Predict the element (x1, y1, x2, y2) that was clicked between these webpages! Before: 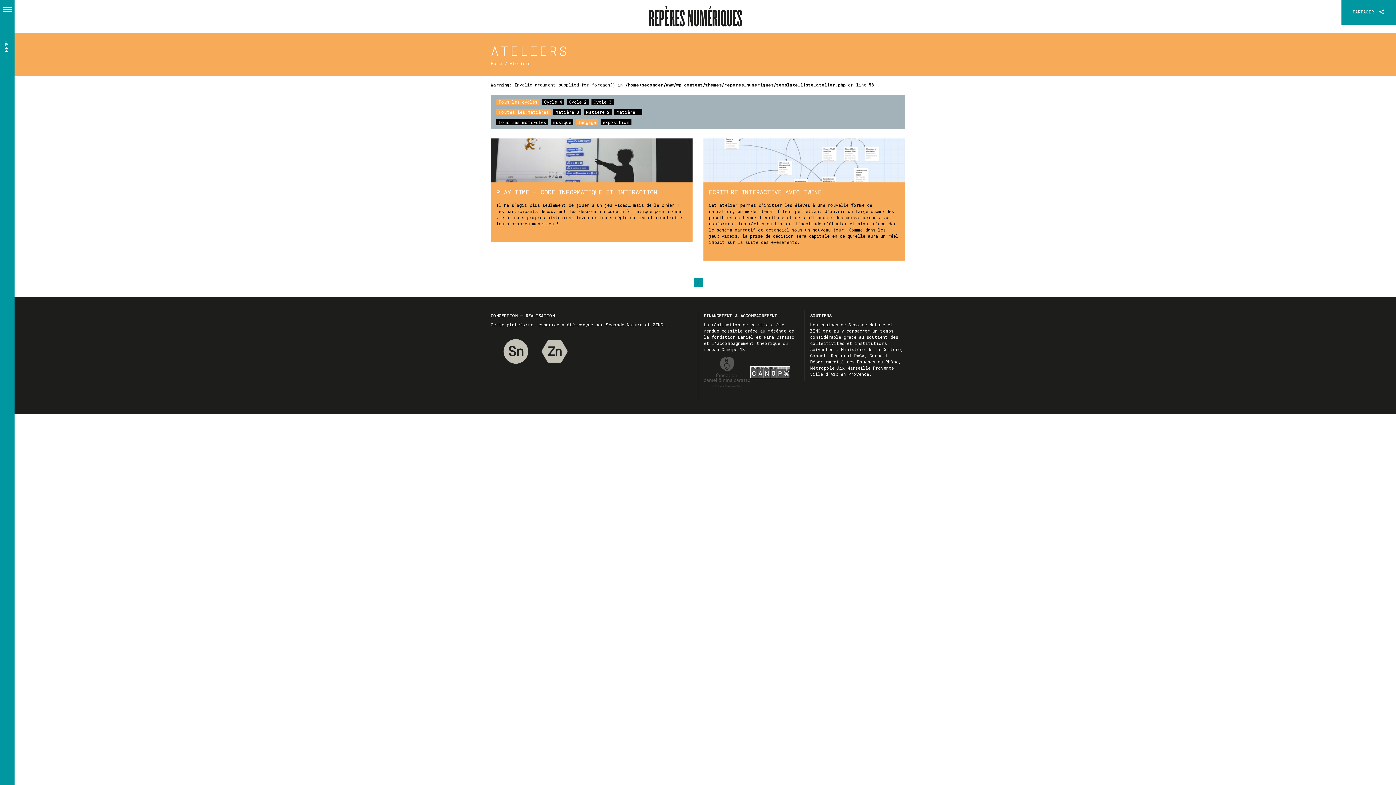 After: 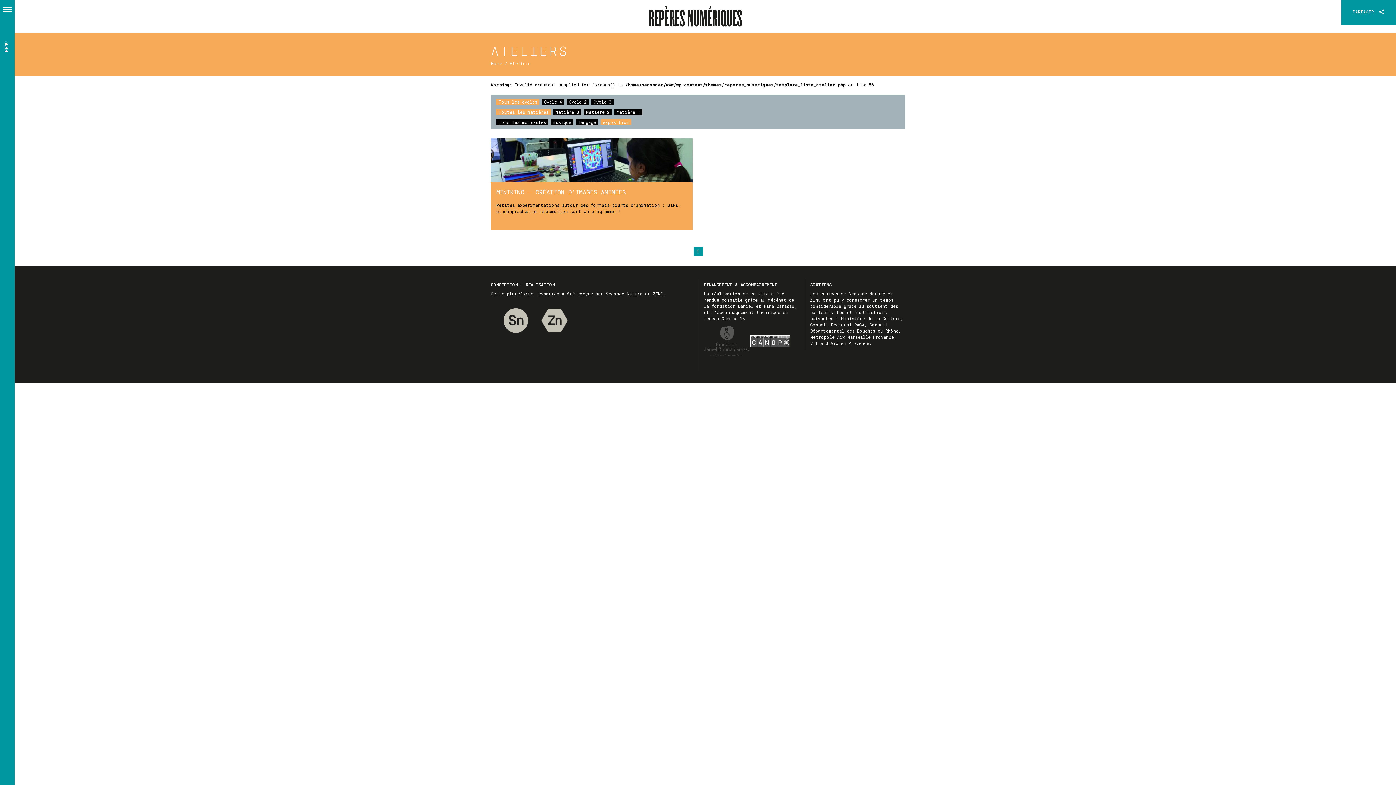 Action: bbox: (600, 119, 631, 125) label: exposition